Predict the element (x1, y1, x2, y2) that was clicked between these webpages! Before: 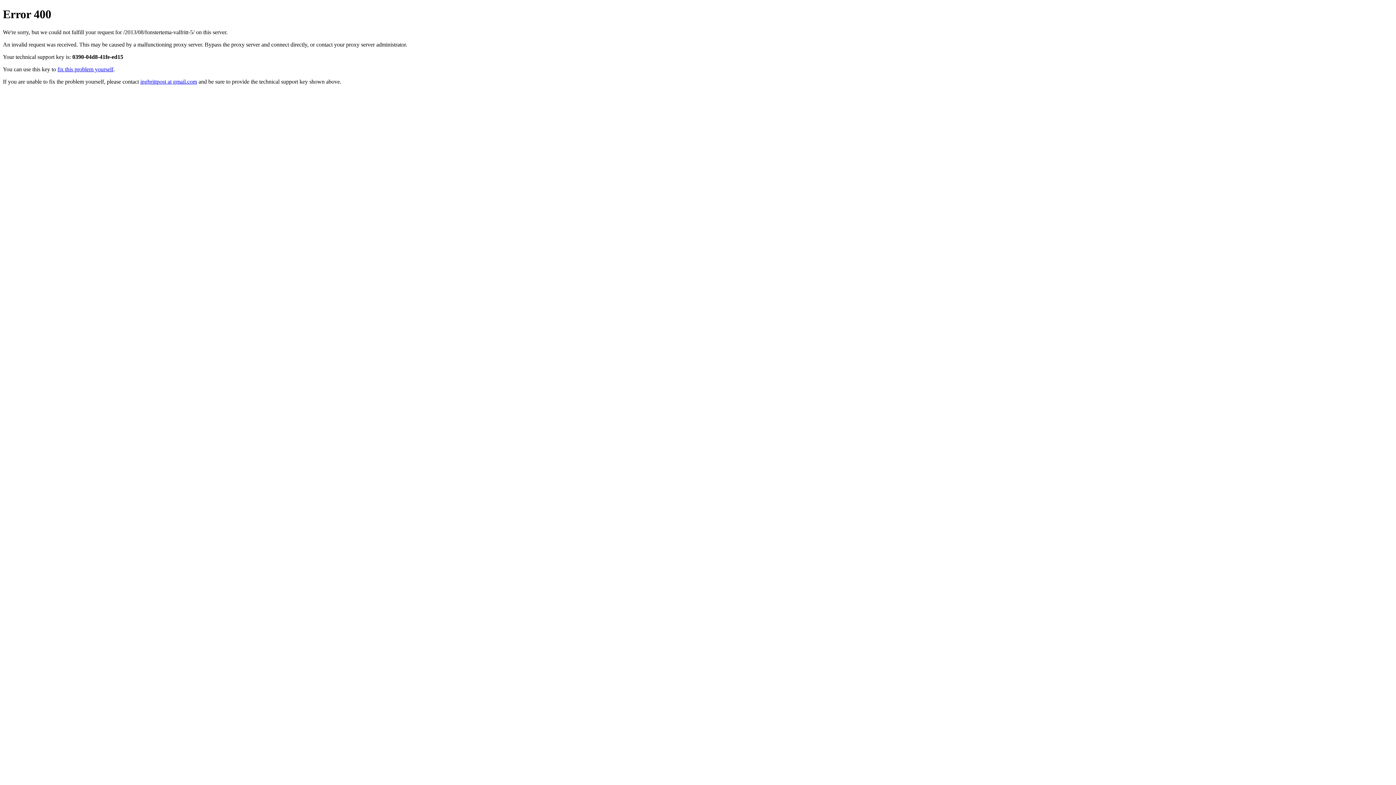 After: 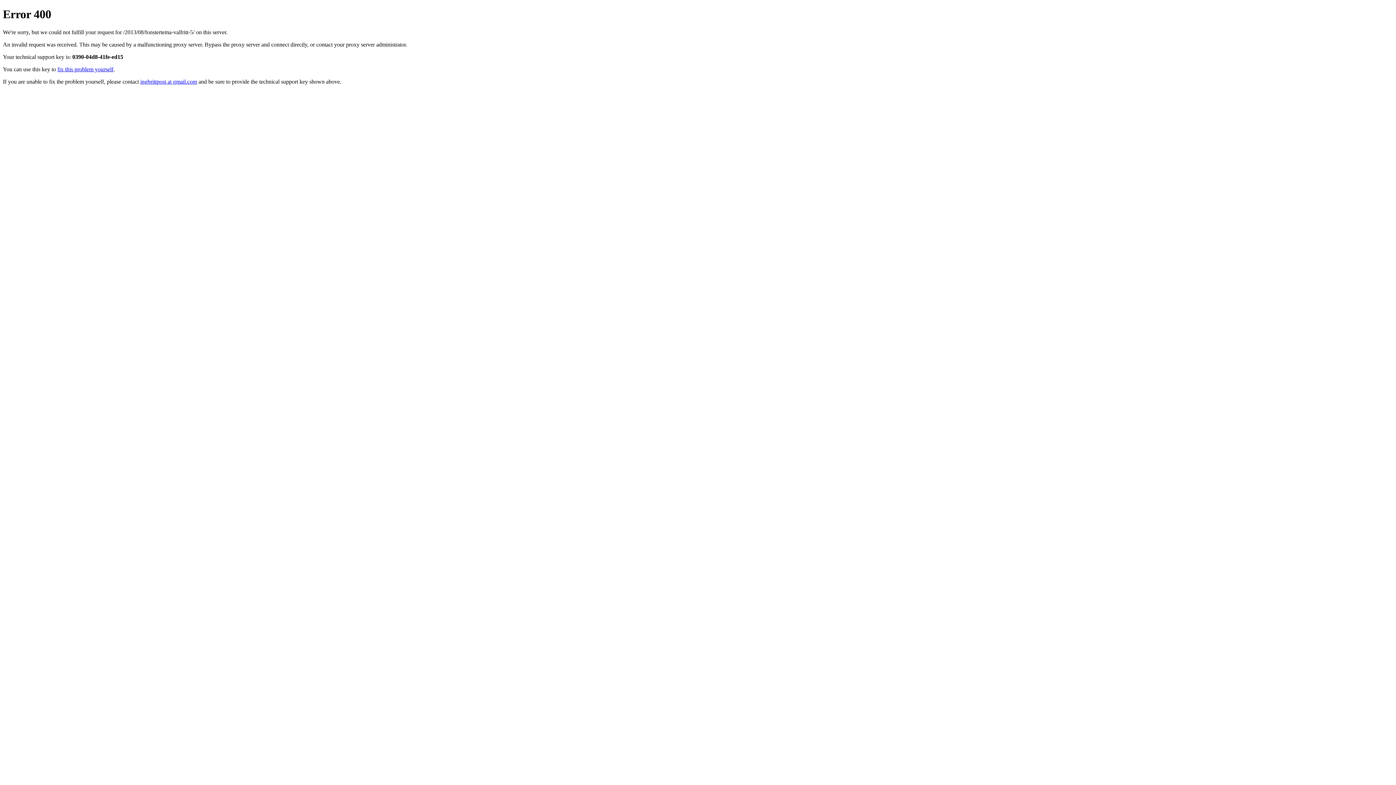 Action: label: ingbrittpost at gmail.com bbox: (140, 78, 197, 84)